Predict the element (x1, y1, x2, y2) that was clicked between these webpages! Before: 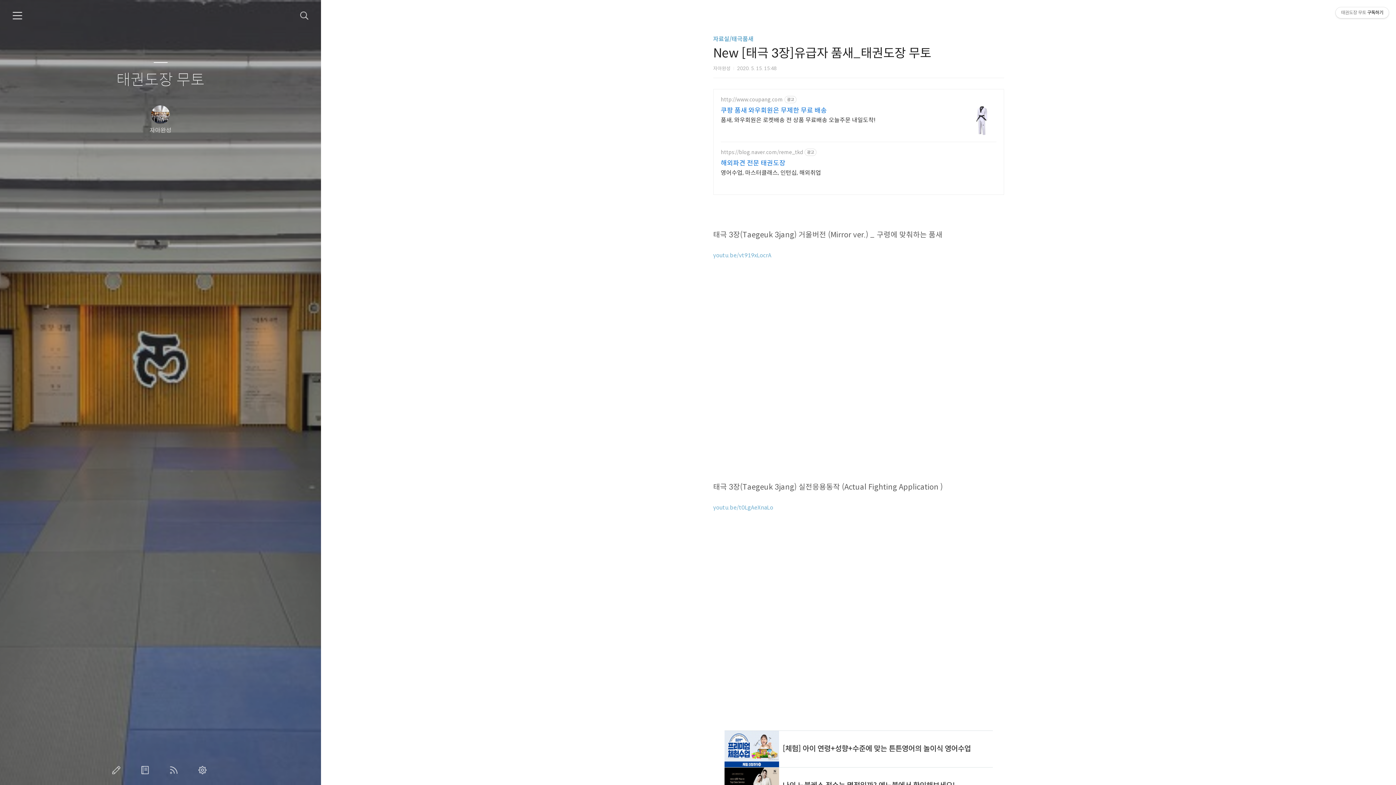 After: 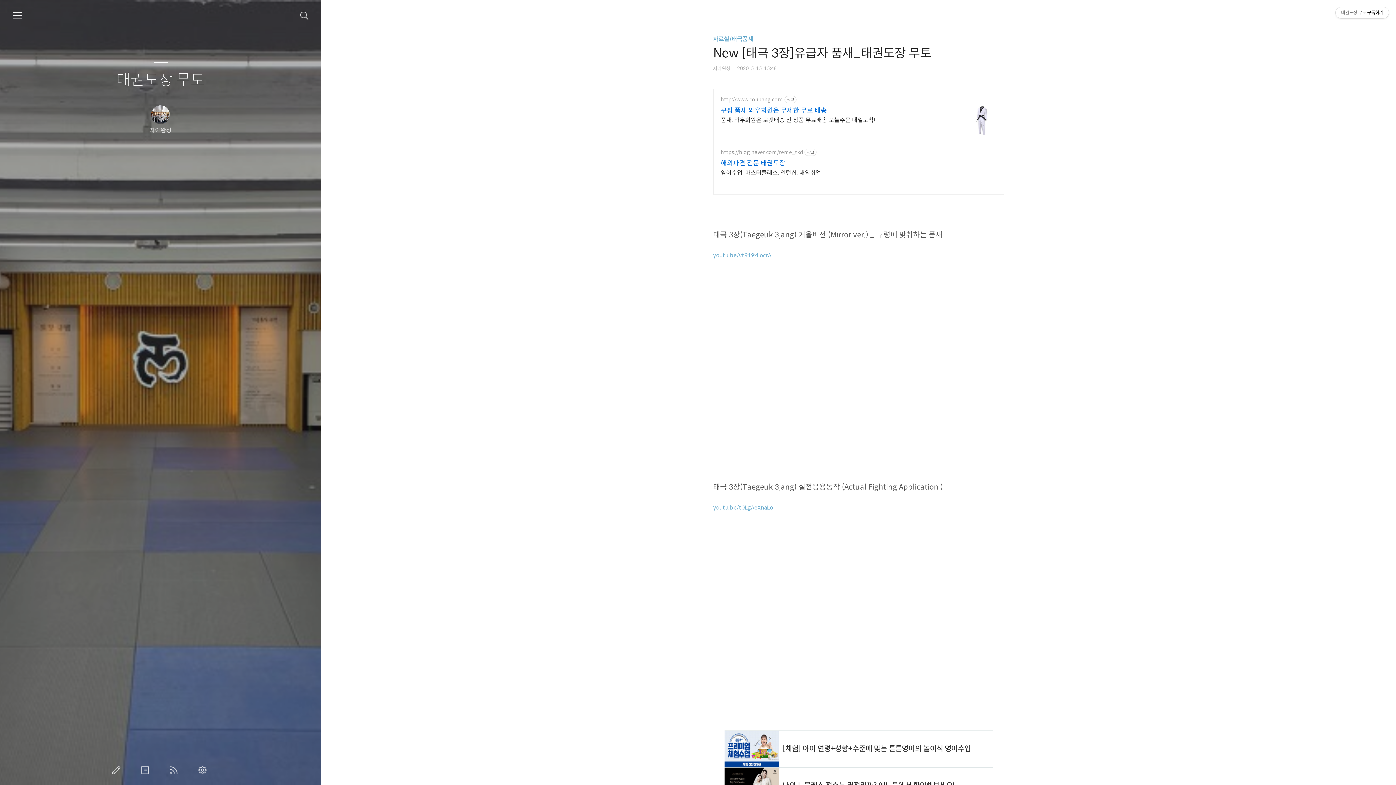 Action: bbox: (967, 106, 996, 135)